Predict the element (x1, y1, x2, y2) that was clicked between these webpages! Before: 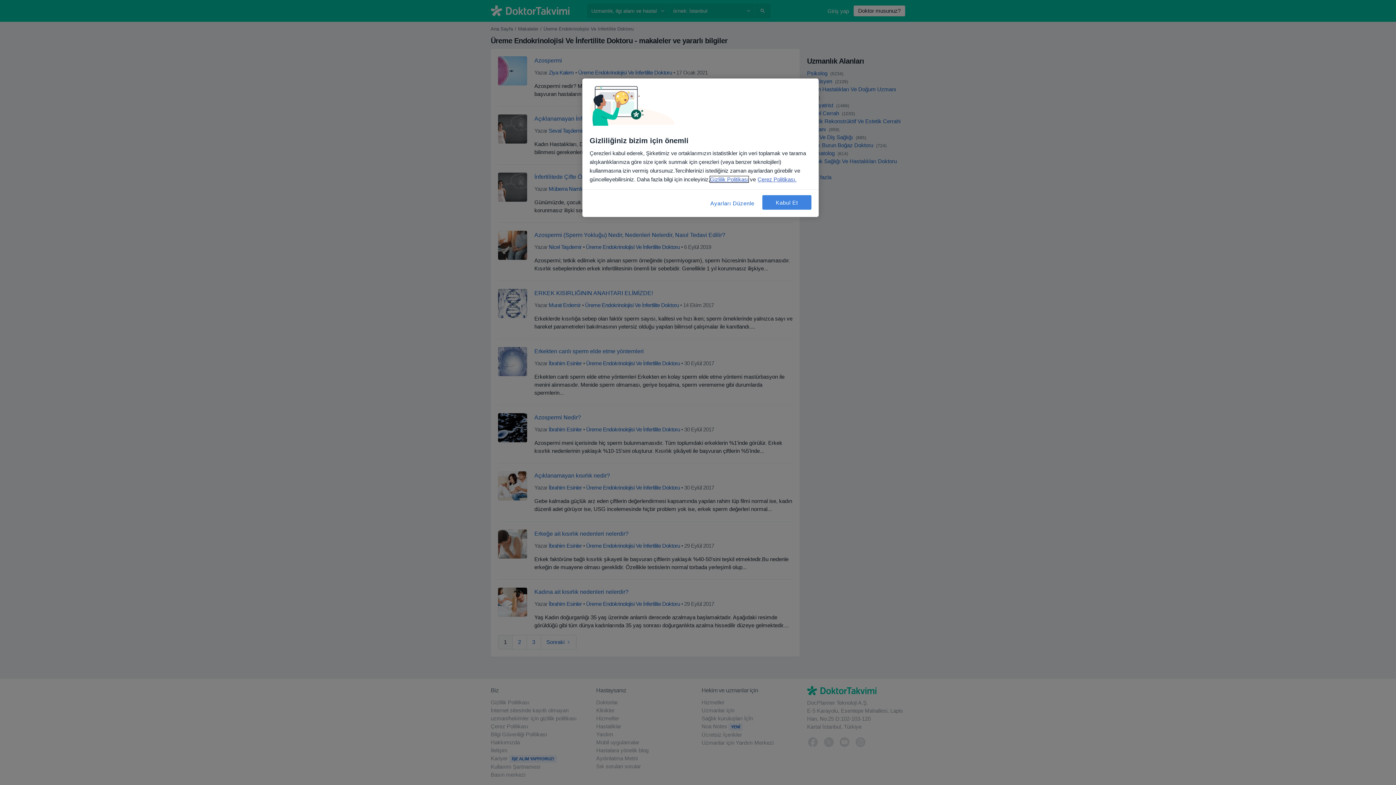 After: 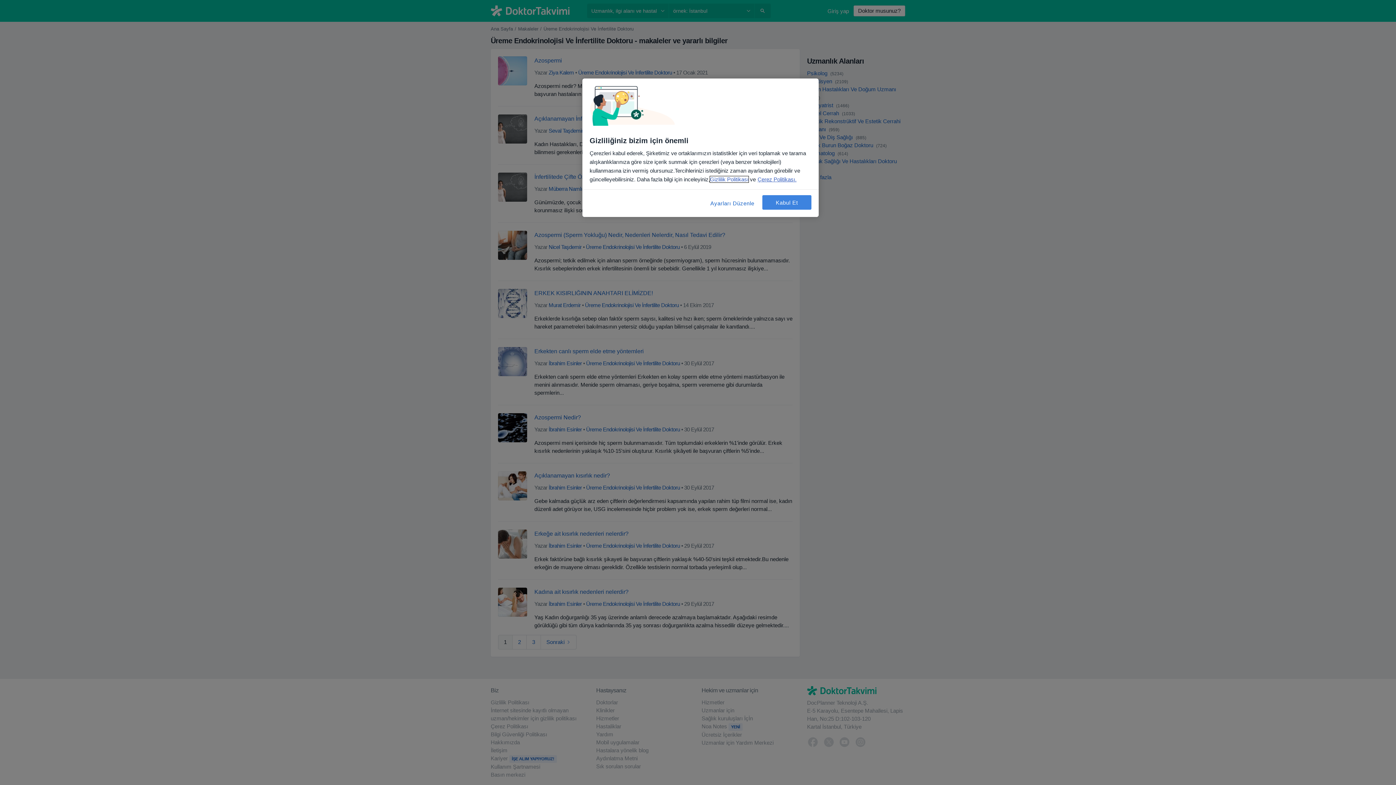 Action: bbox: (710, 176, 748, 182) label: Gizlilik Politikası